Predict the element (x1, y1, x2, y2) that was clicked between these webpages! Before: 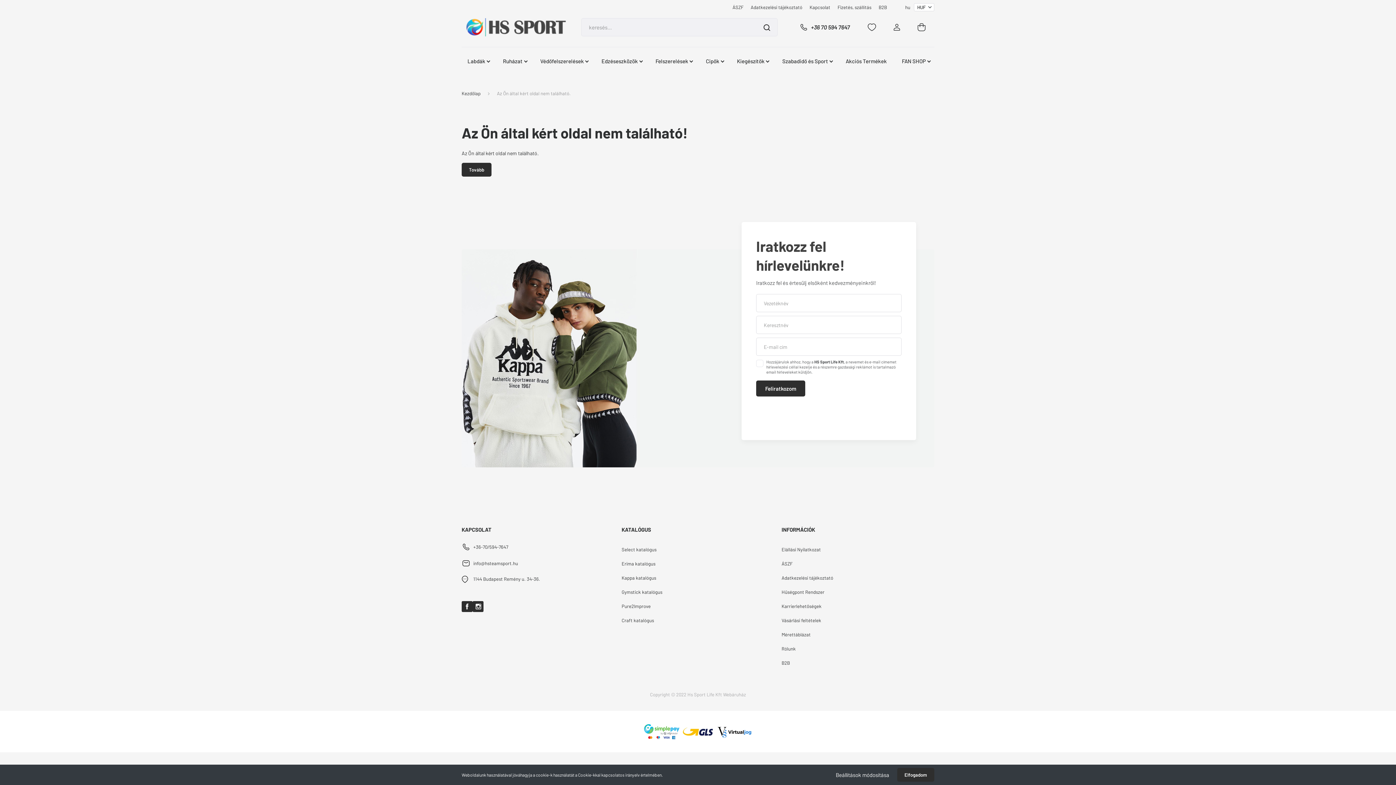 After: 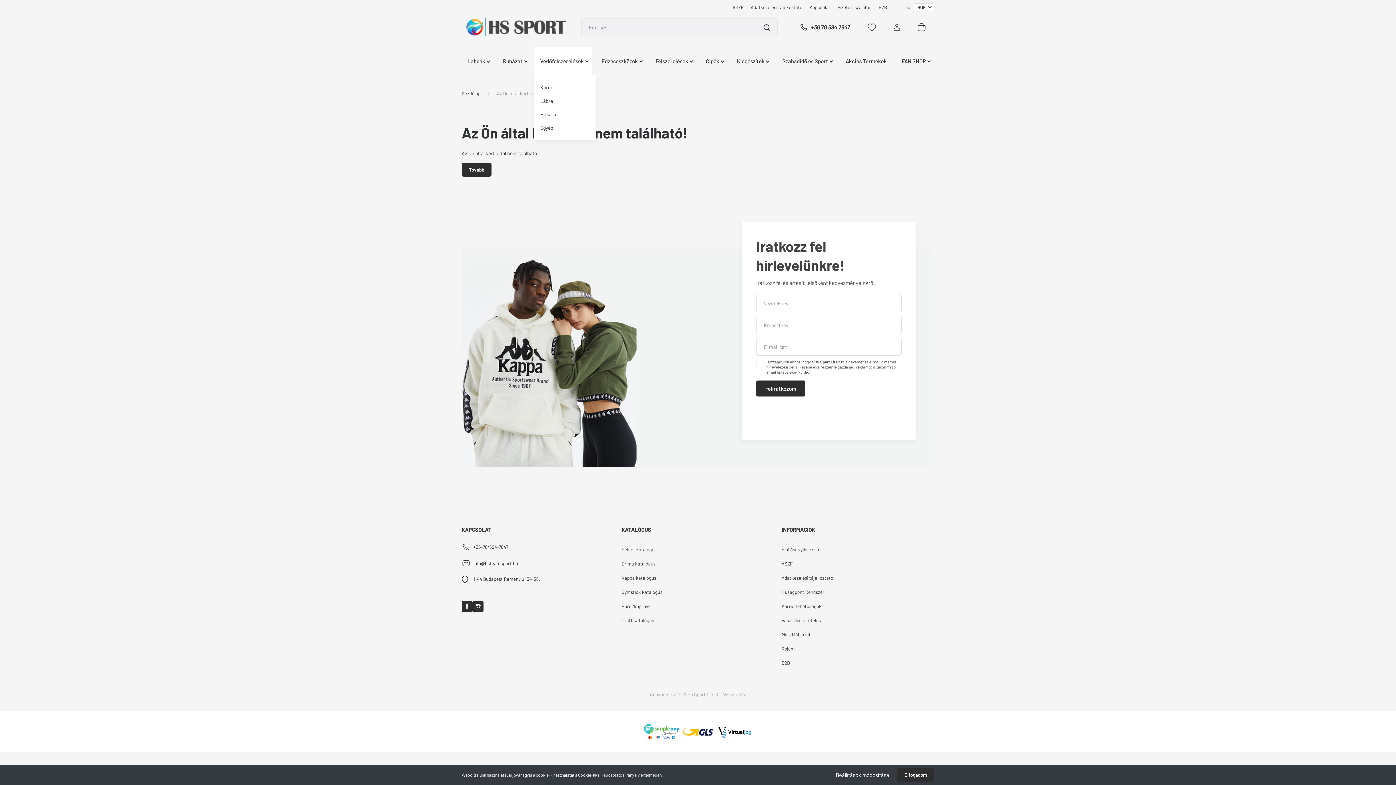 Action: label: Védőfelszerelések bbox: (534, 47, 592, 74)